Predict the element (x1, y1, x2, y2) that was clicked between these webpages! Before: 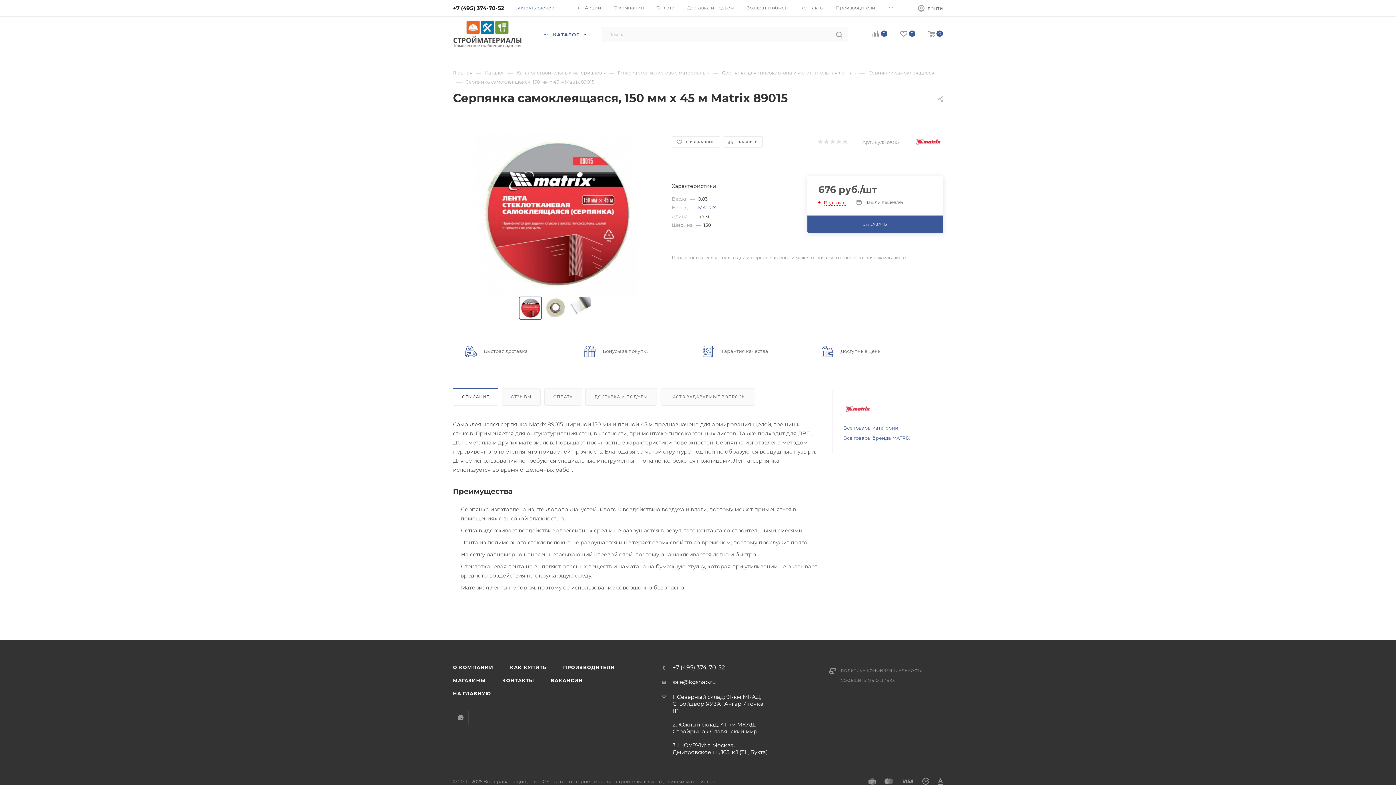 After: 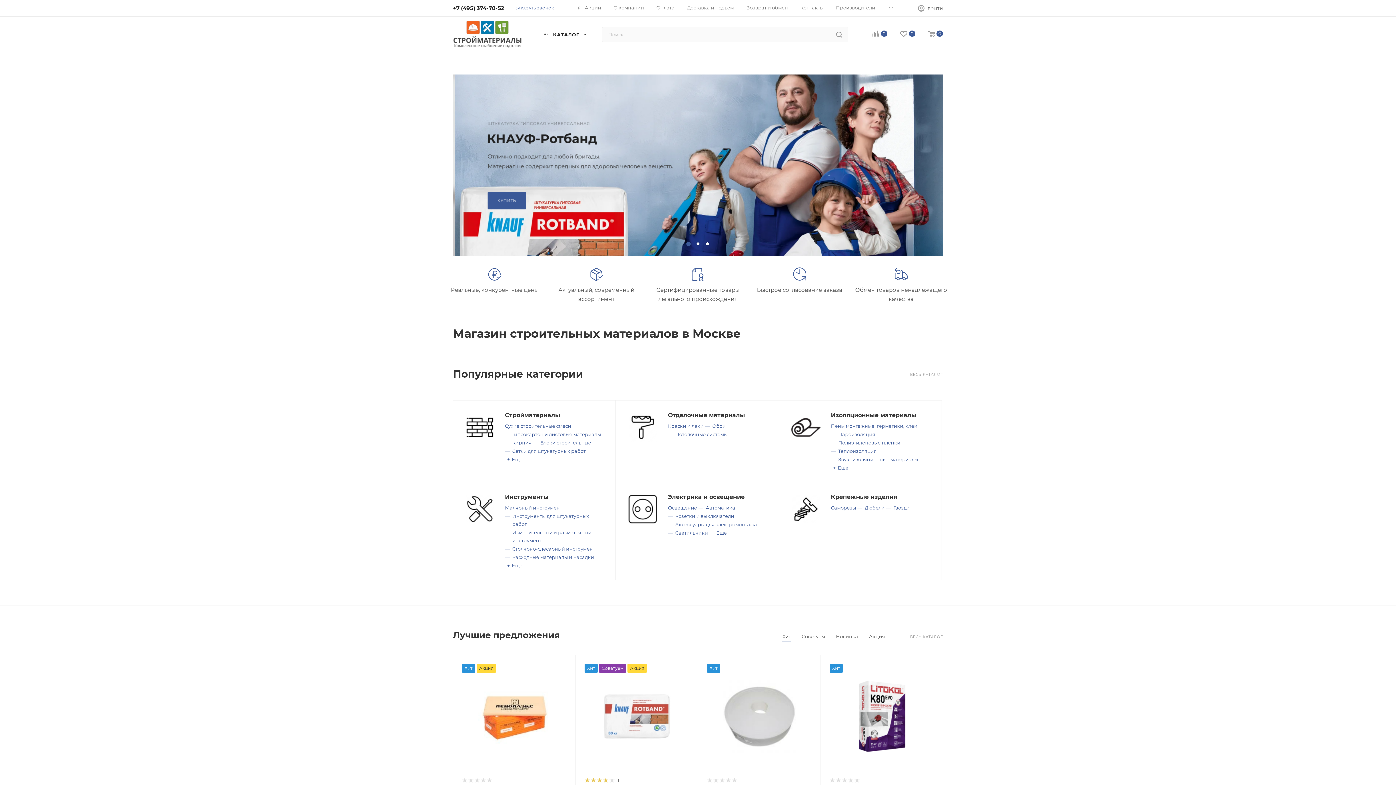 Action: label: НА ГЛАВНУЮ bbox: (445, 687, 498, 700)